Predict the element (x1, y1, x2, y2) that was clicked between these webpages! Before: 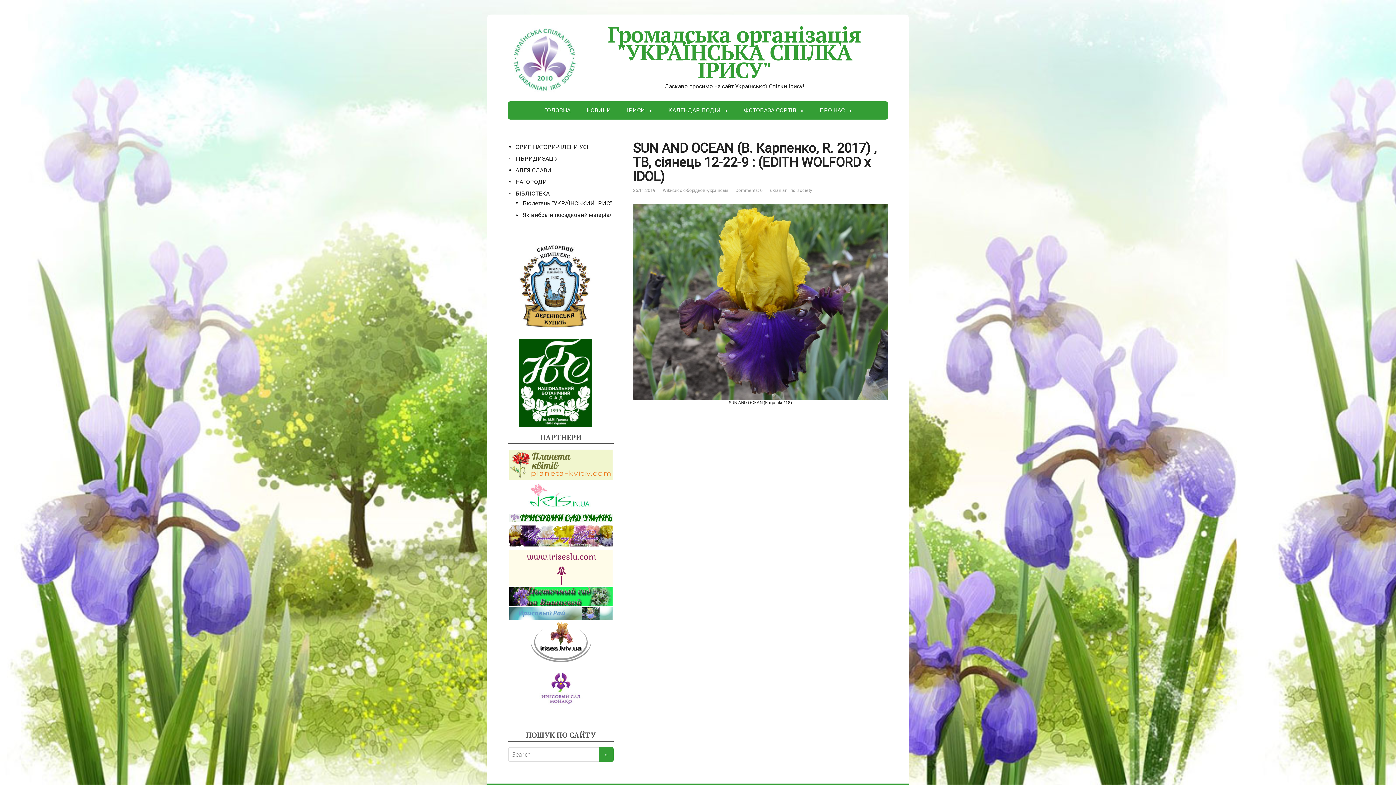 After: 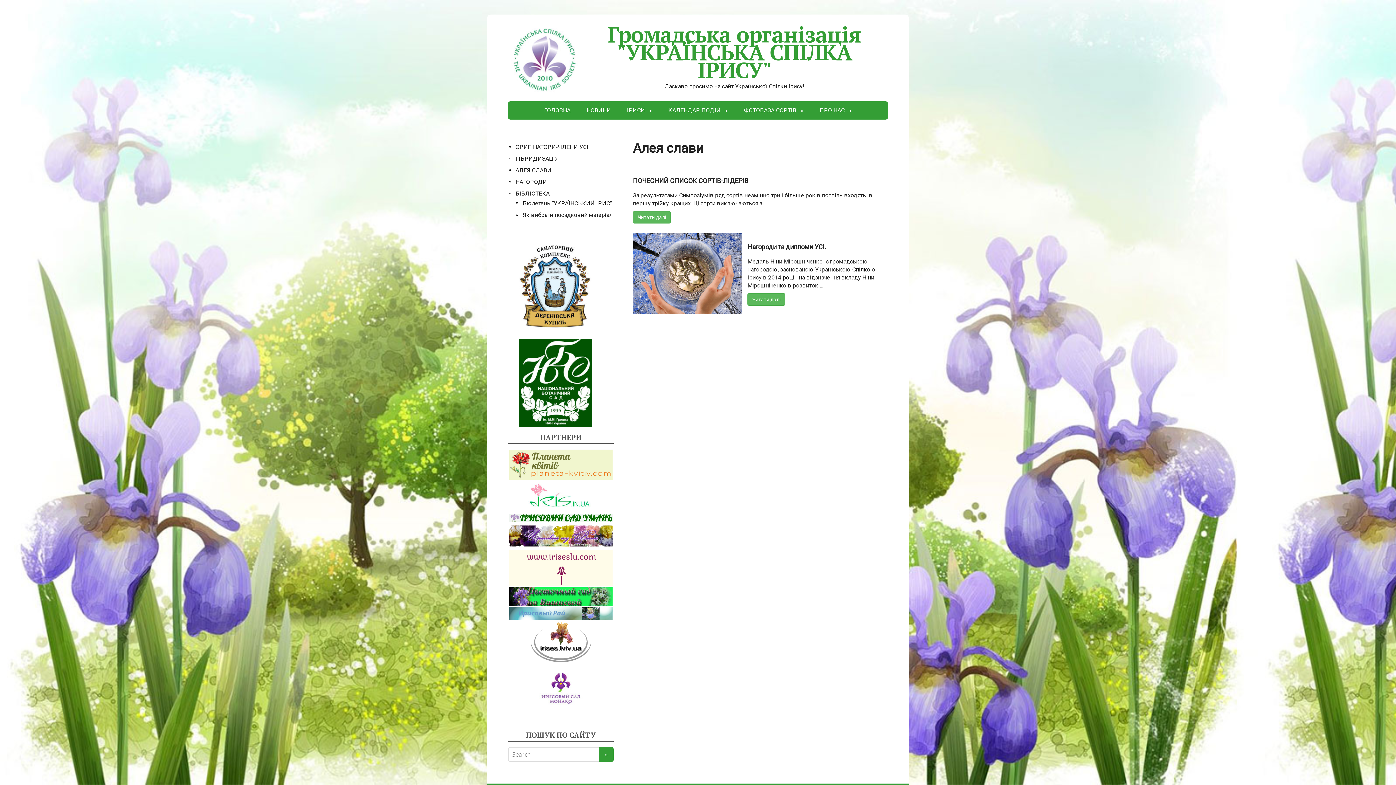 Action: bbox: (515, 166, 551, 173) label: АЛЕЯ СЛАВИ